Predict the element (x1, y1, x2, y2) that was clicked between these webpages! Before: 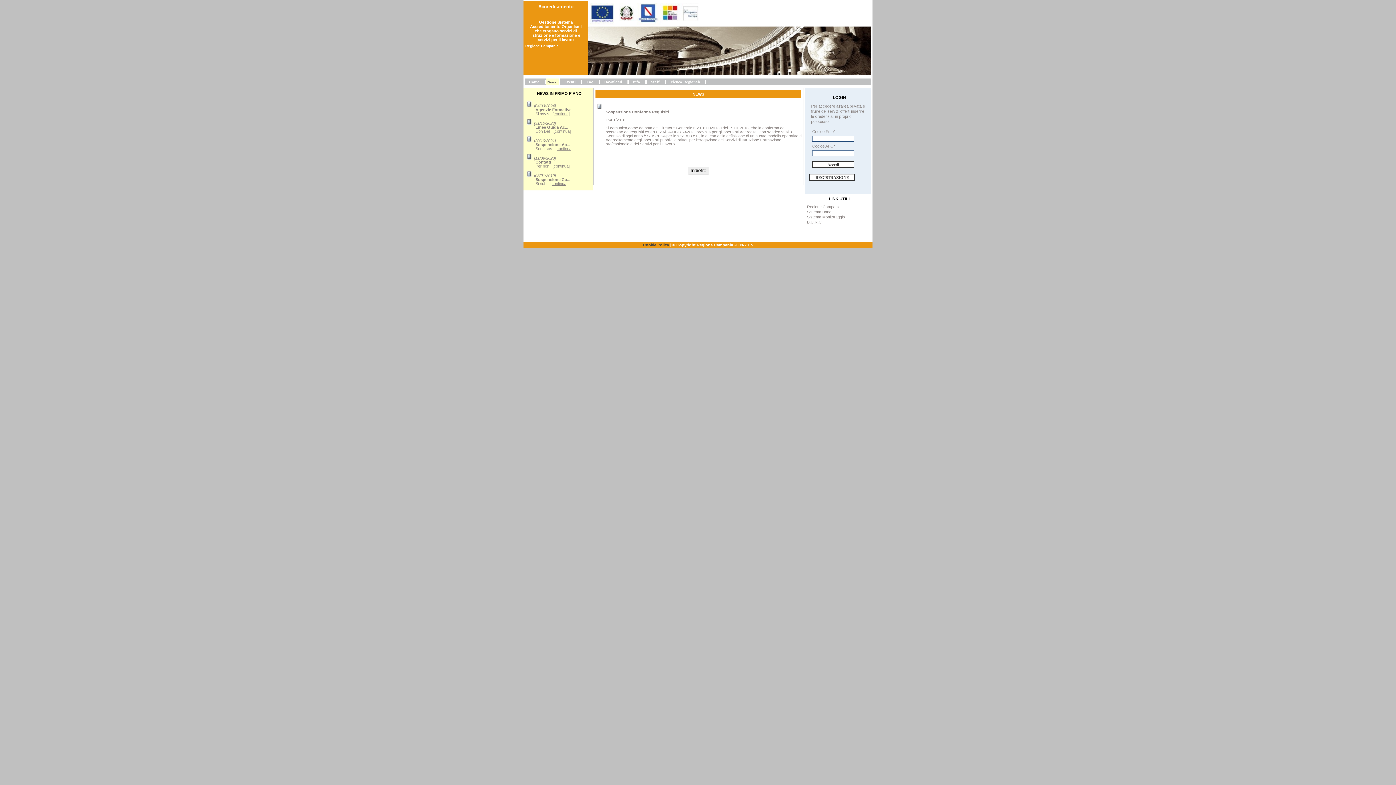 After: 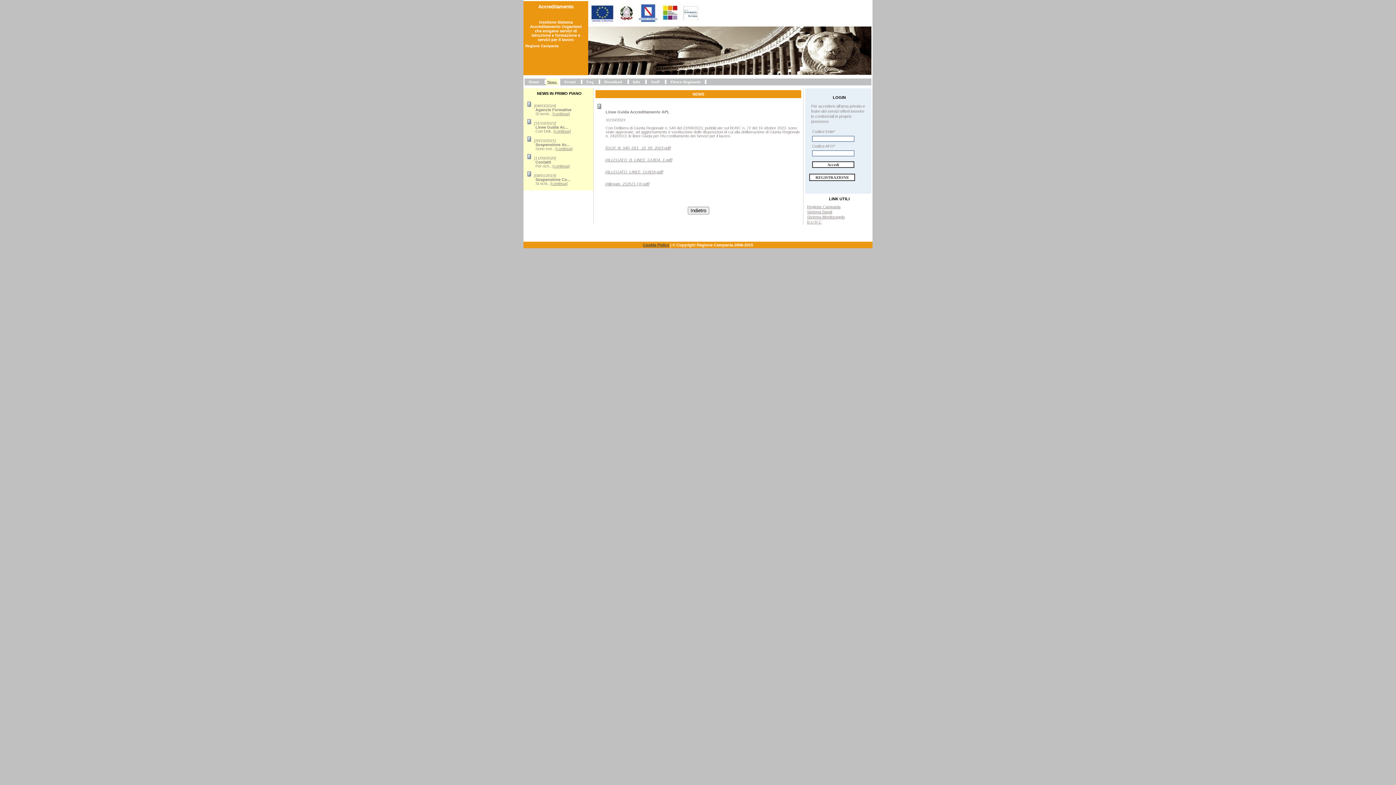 Action: label: [continua] bbox: (553, 128, 570, 133)